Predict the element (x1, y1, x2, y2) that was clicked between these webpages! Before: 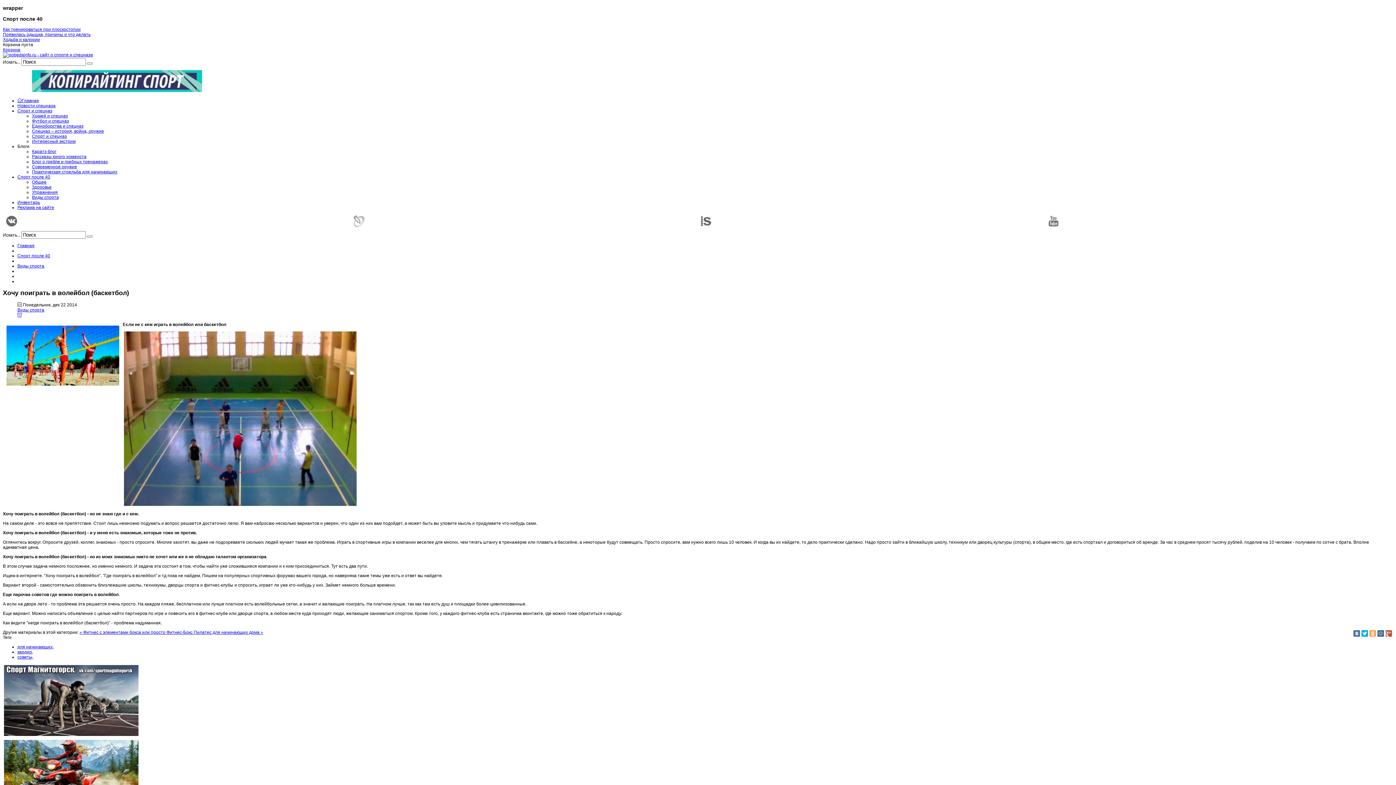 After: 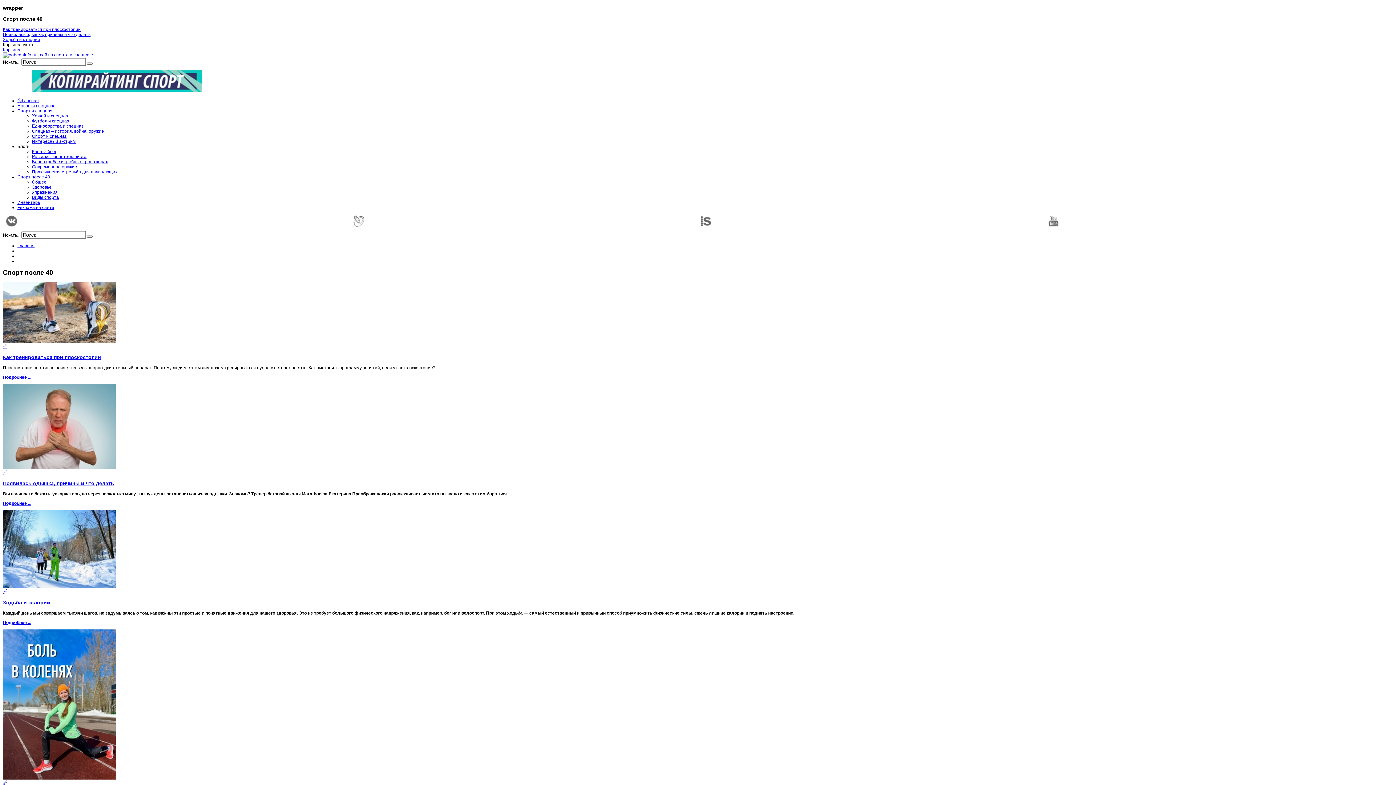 Action: bbox: (17, 253, 50, 258) label: Спорт после 40